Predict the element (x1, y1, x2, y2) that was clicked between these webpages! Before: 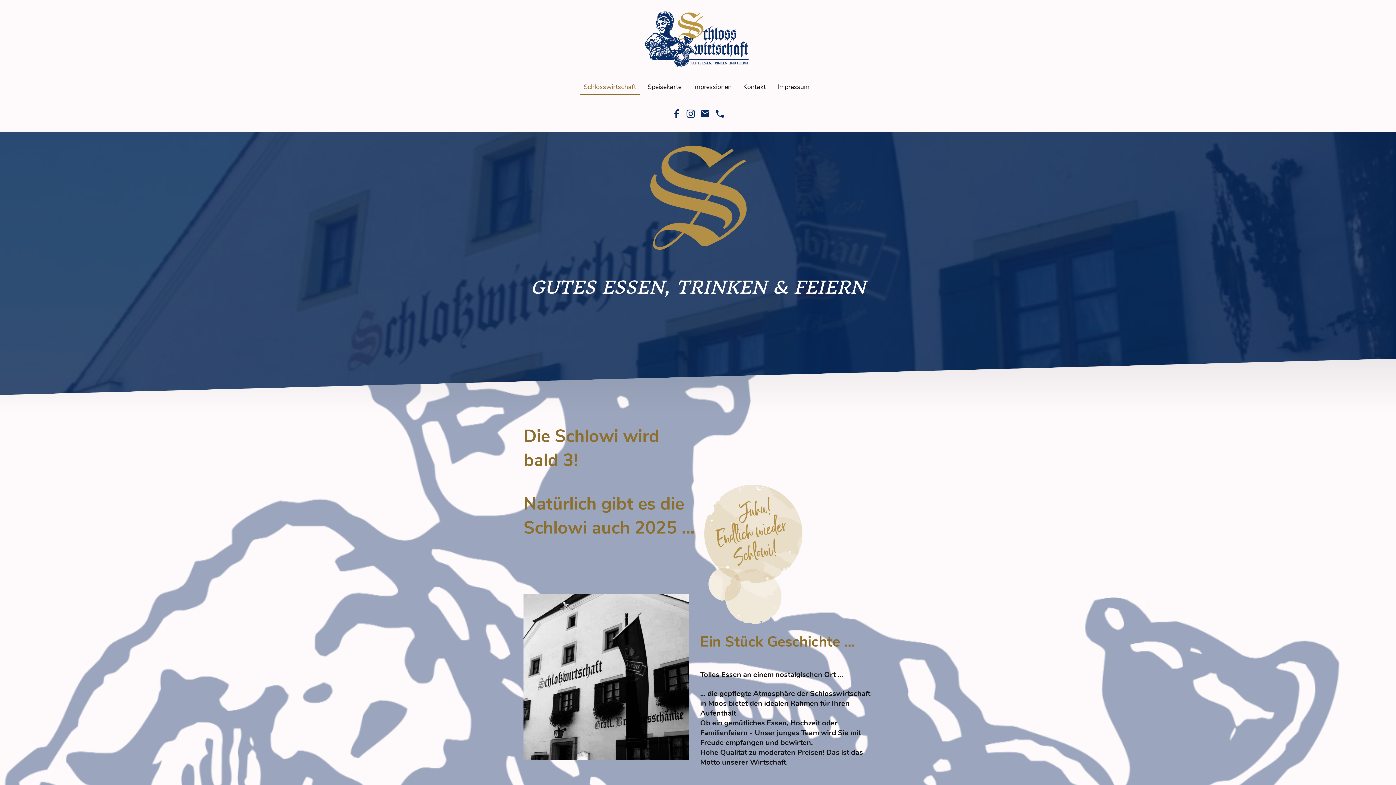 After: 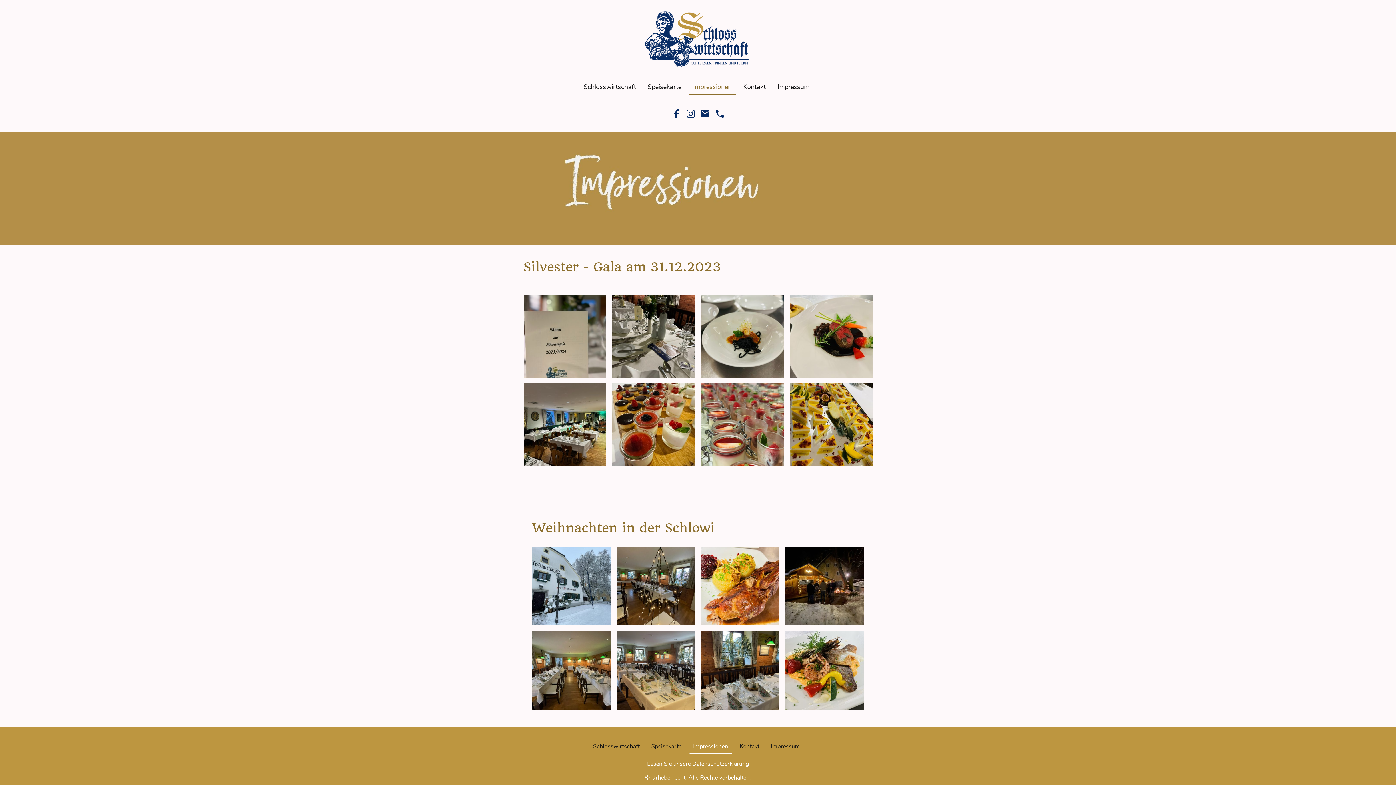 Action: label: Impressionen bbox: (689, 79, 735, 94)